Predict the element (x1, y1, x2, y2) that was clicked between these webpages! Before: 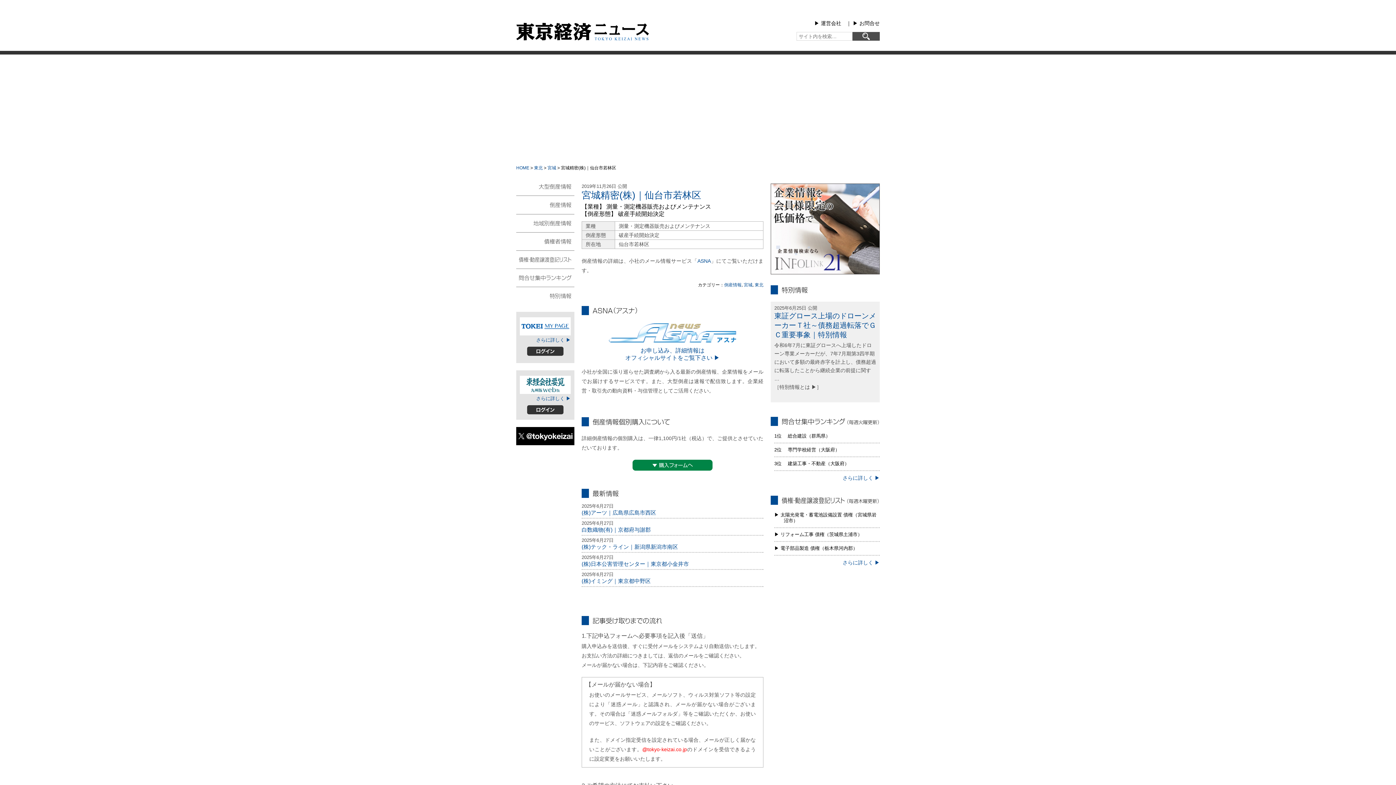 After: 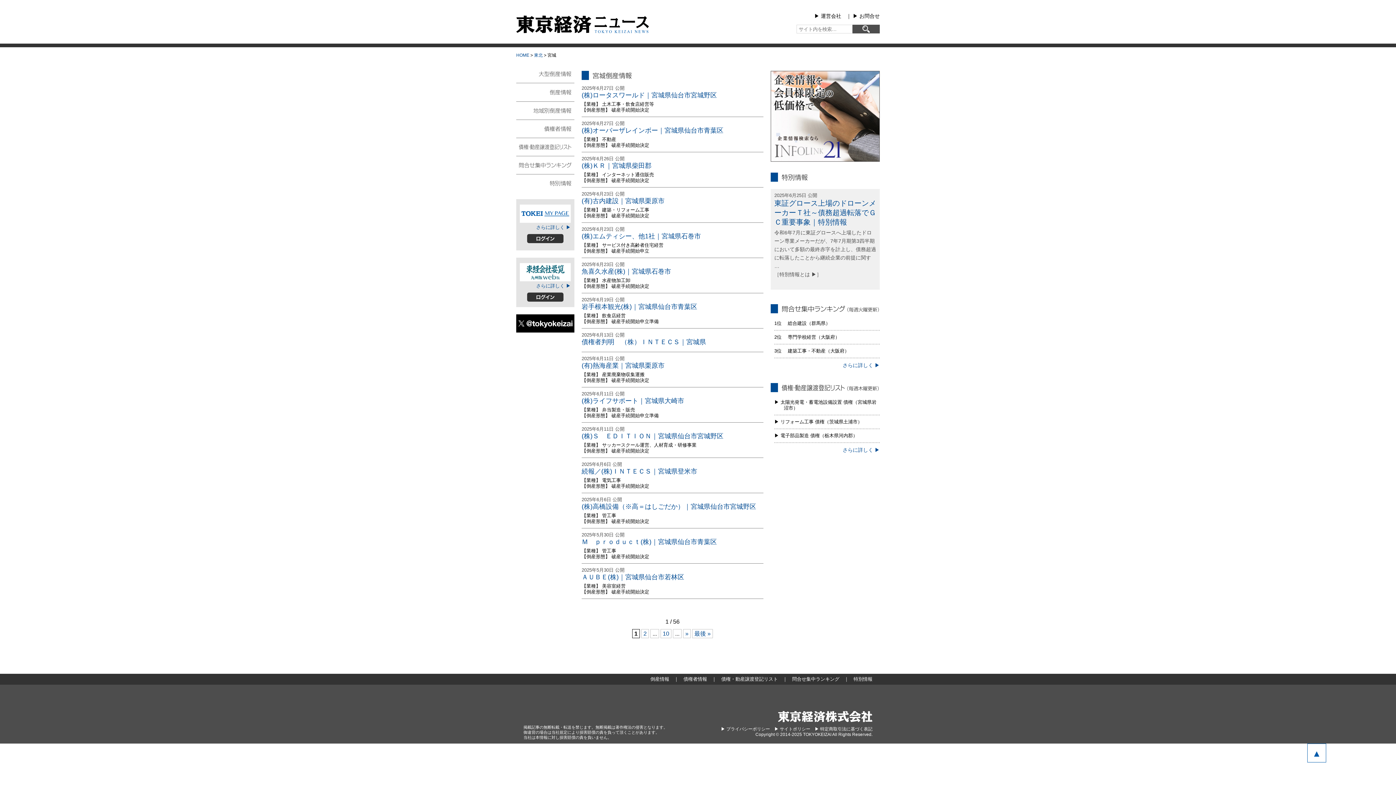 Action: bbox: (744, 282, 752, 287) label: 宮城